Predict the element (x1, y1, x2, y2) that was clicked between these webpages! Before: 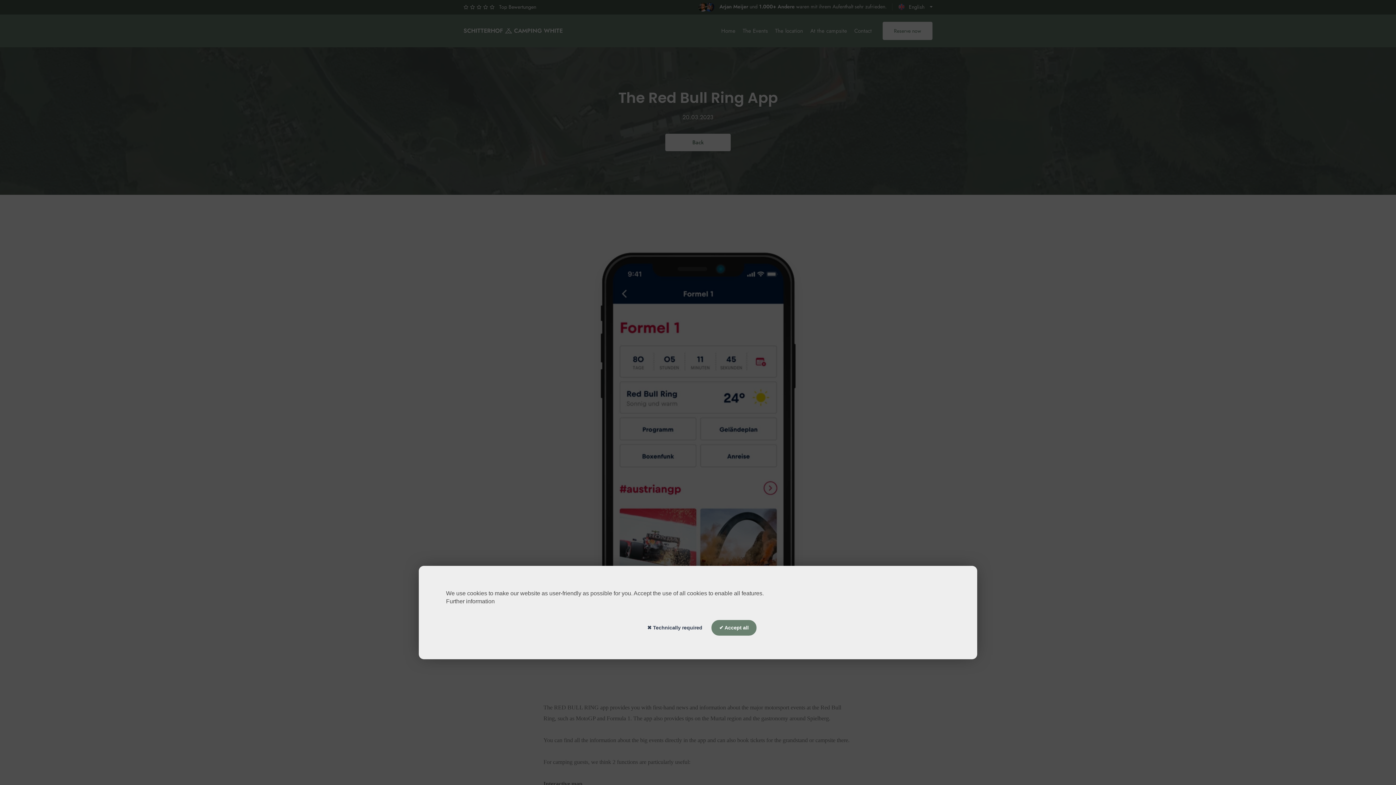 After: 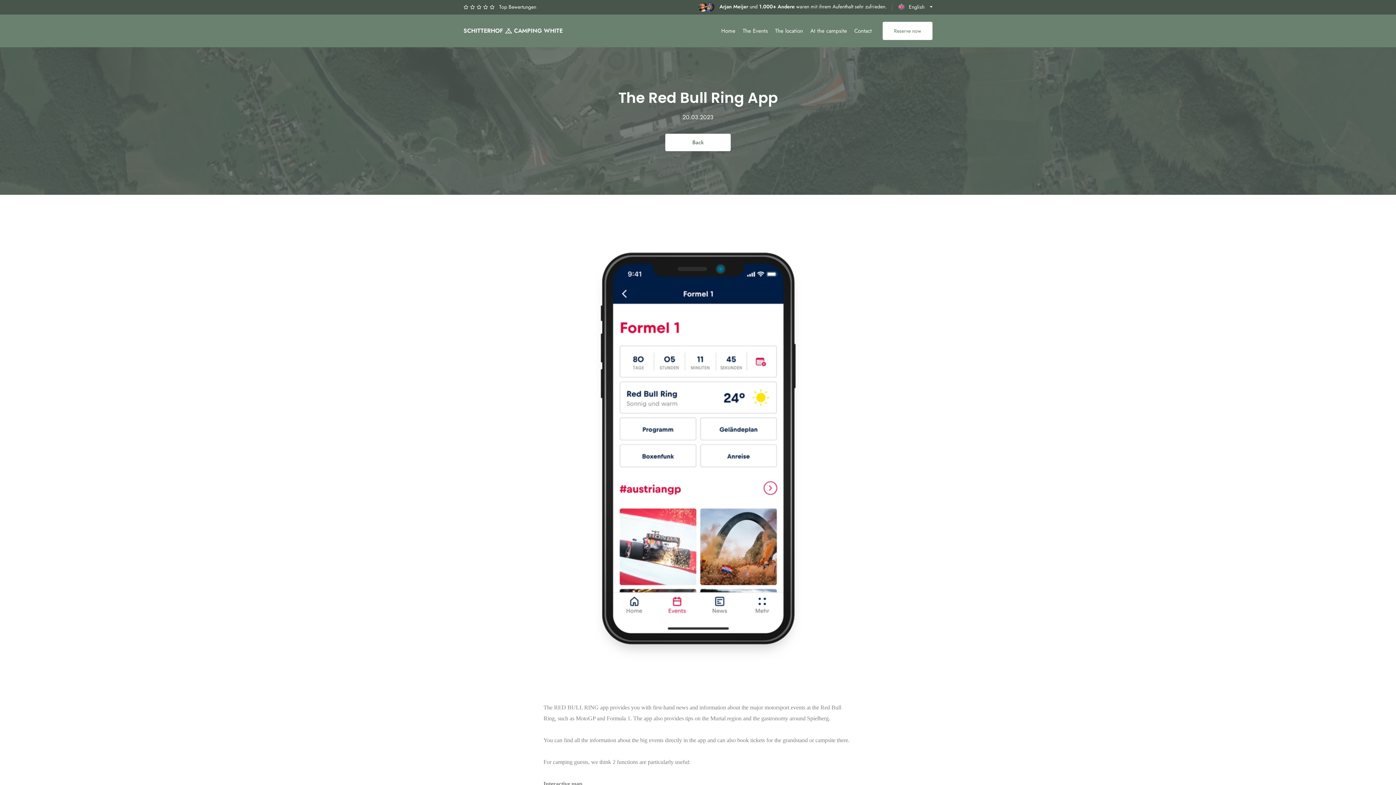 Action: bbox: (639, 620, 710, 636) label: ✖ Technically required